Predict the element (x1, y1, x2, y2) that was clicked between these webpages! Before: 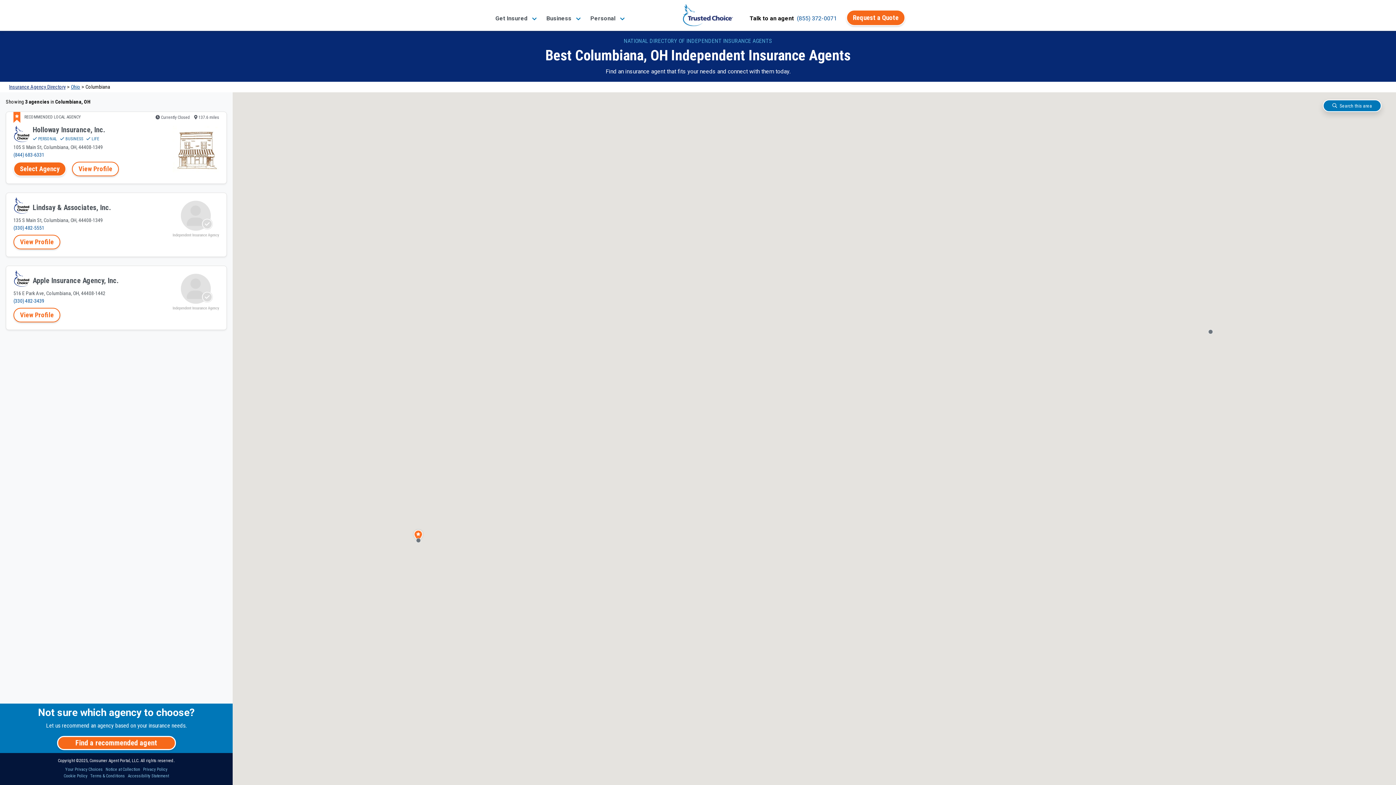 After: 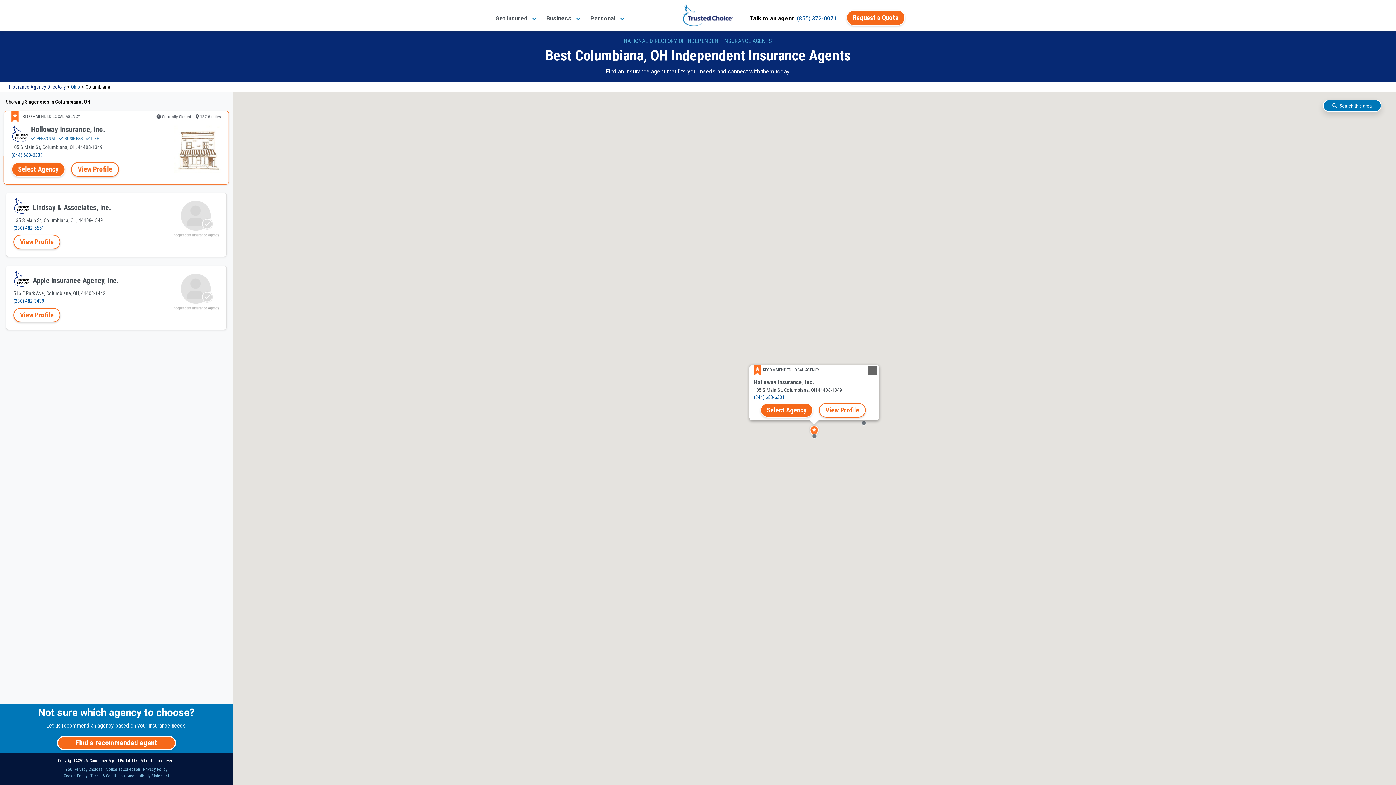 Action: bbox: (5, 111, 226, 184) label:  RECOMMENDED LOCAL AGENCY
 Currently Closed  137.6 miles
Holloway Insurance, Inc.
 PERSONAL BUSINESS LIFE
105 S Main St, Columbiana, OH, 44408-1349
(844) 683-6331
Select AgencyView Profile